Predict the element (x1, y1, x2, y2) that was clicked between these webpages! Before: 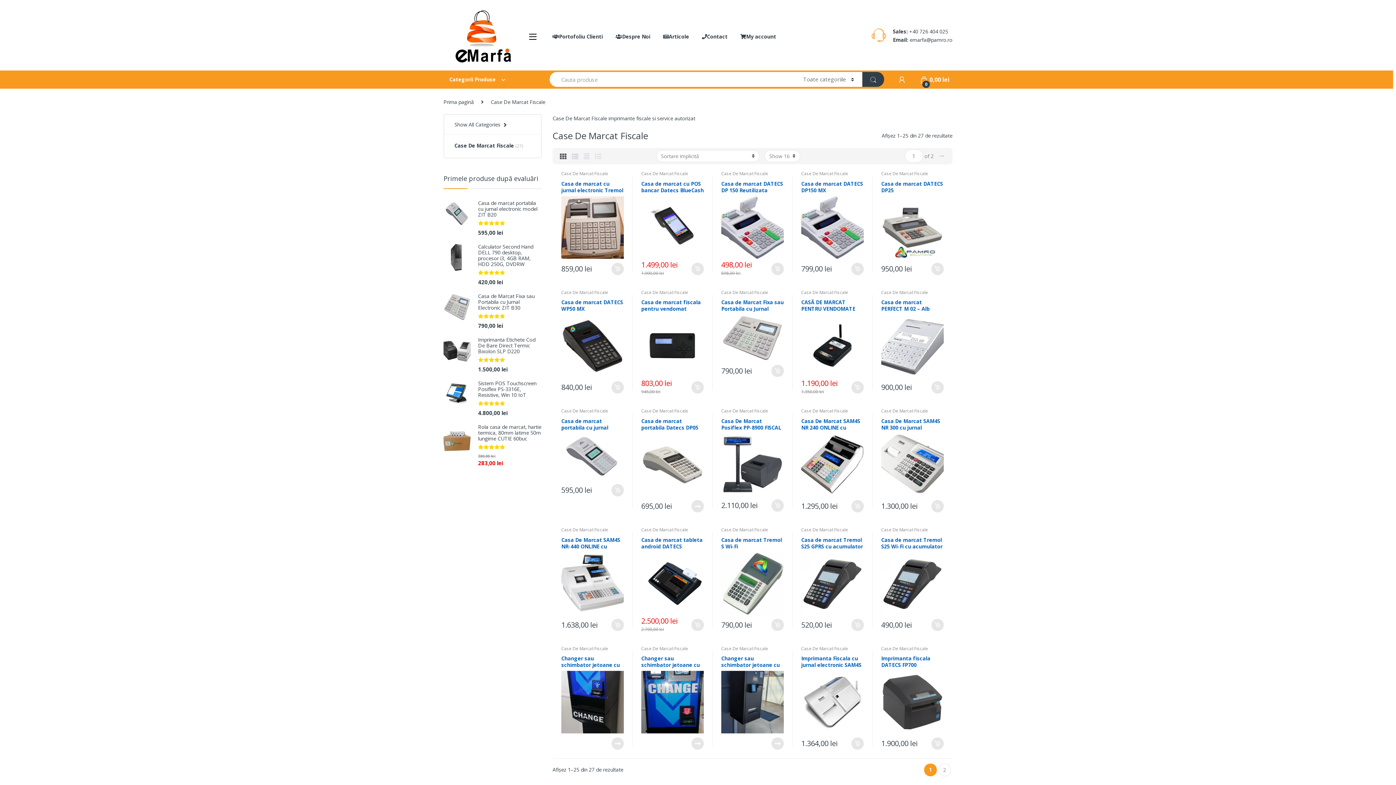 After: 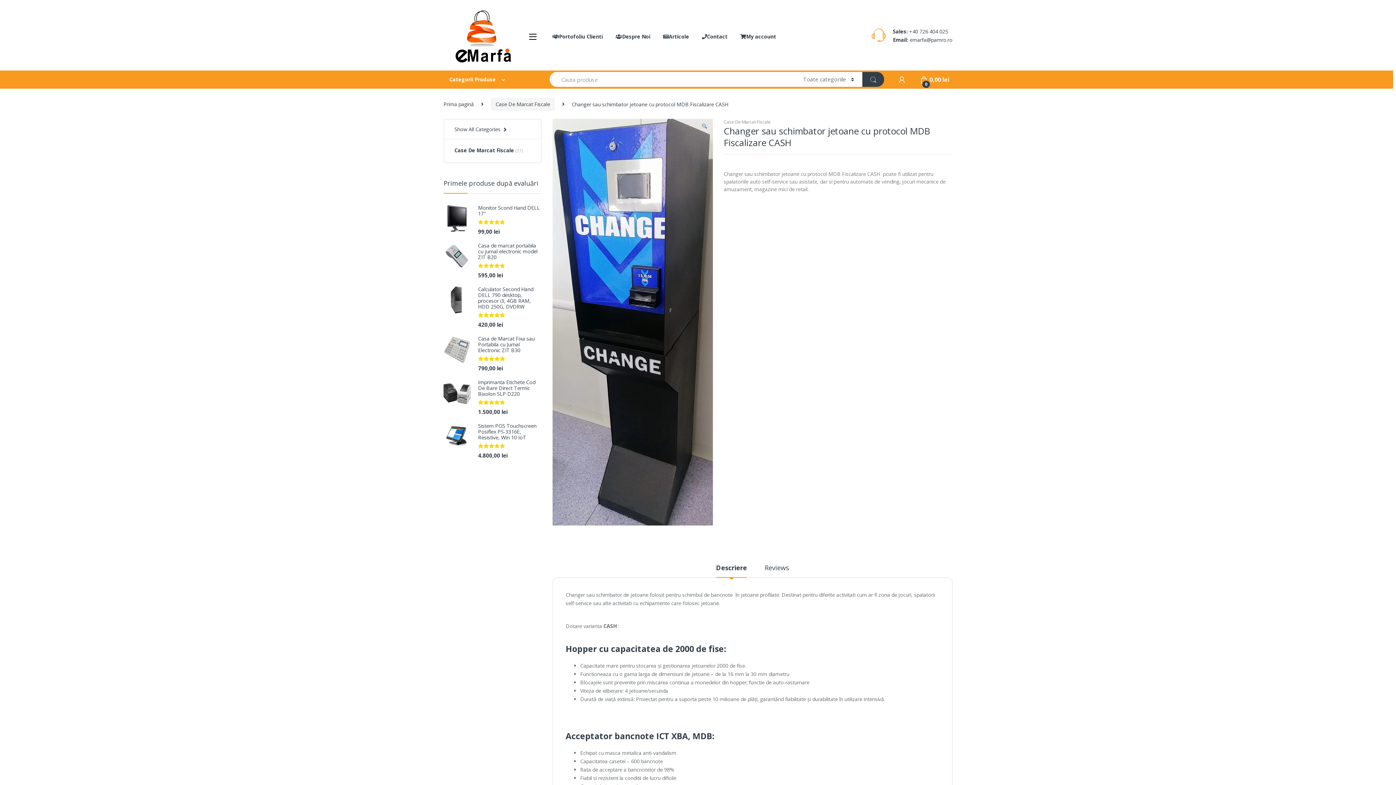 Action: label: Citește mai multe despre „Changer sau schimbator jetoane cu protocol MDB Fiscalizare CASH” bbox: (610, 737, 624, 750)